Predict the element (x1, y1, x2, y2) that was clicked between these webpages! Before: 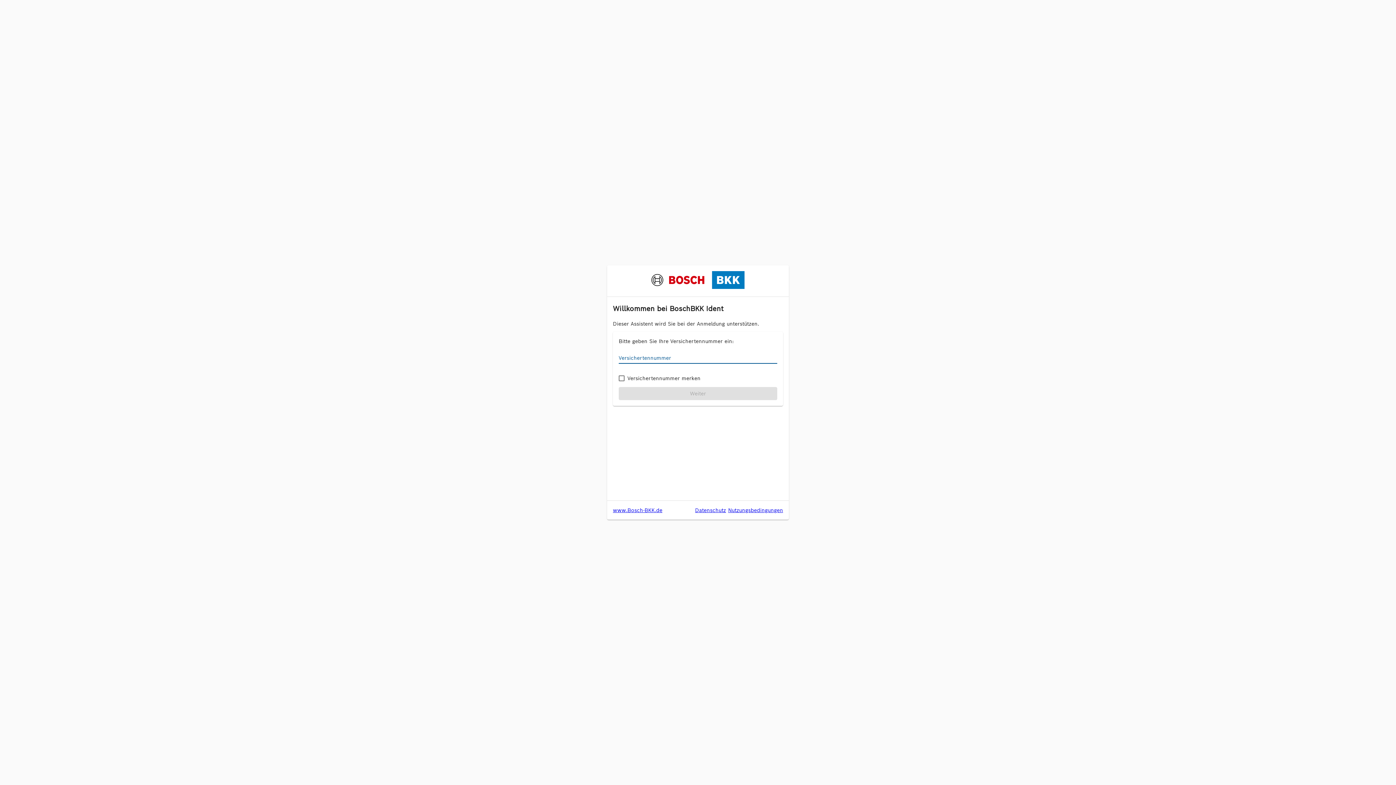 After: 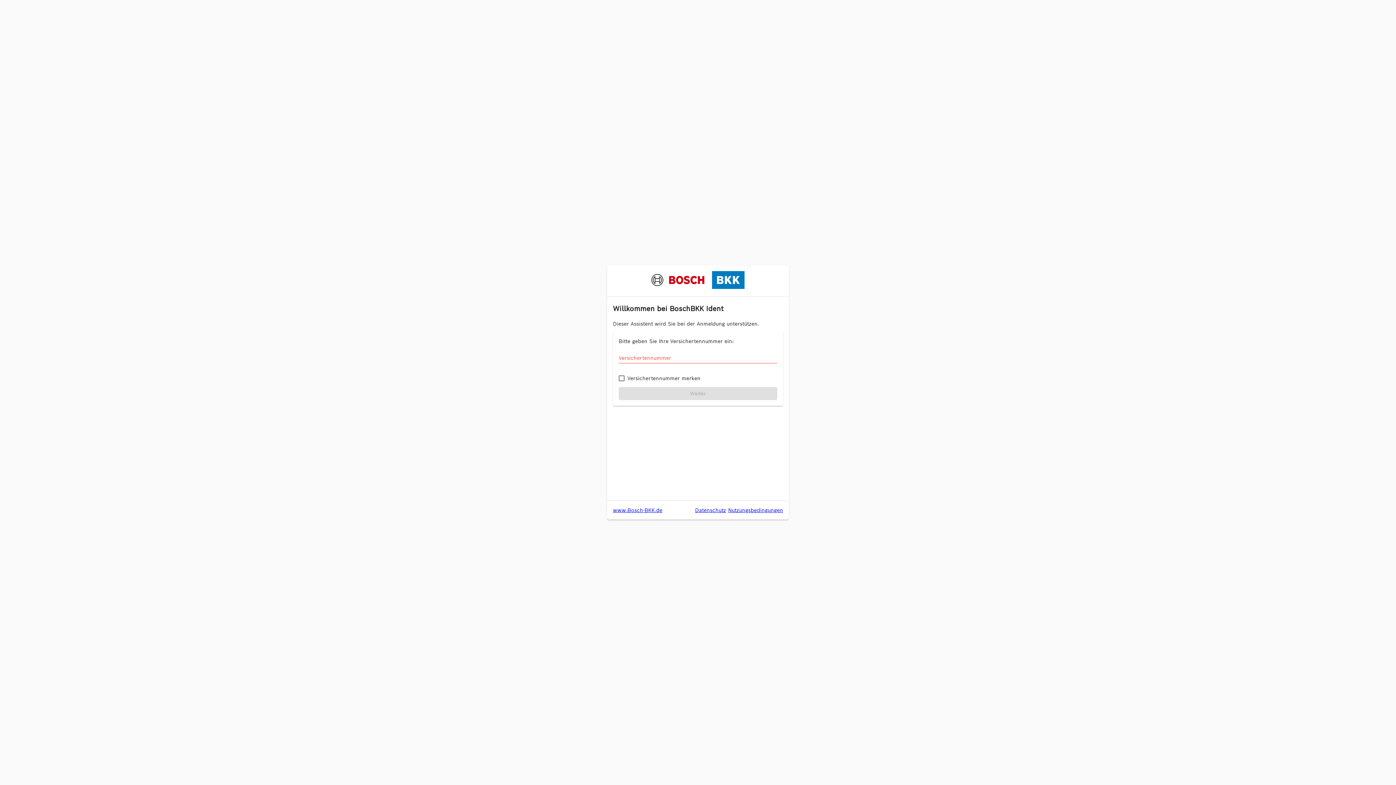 Action: bbox: (613, 506, 662, 514) label: www.Bosch-BKK.de